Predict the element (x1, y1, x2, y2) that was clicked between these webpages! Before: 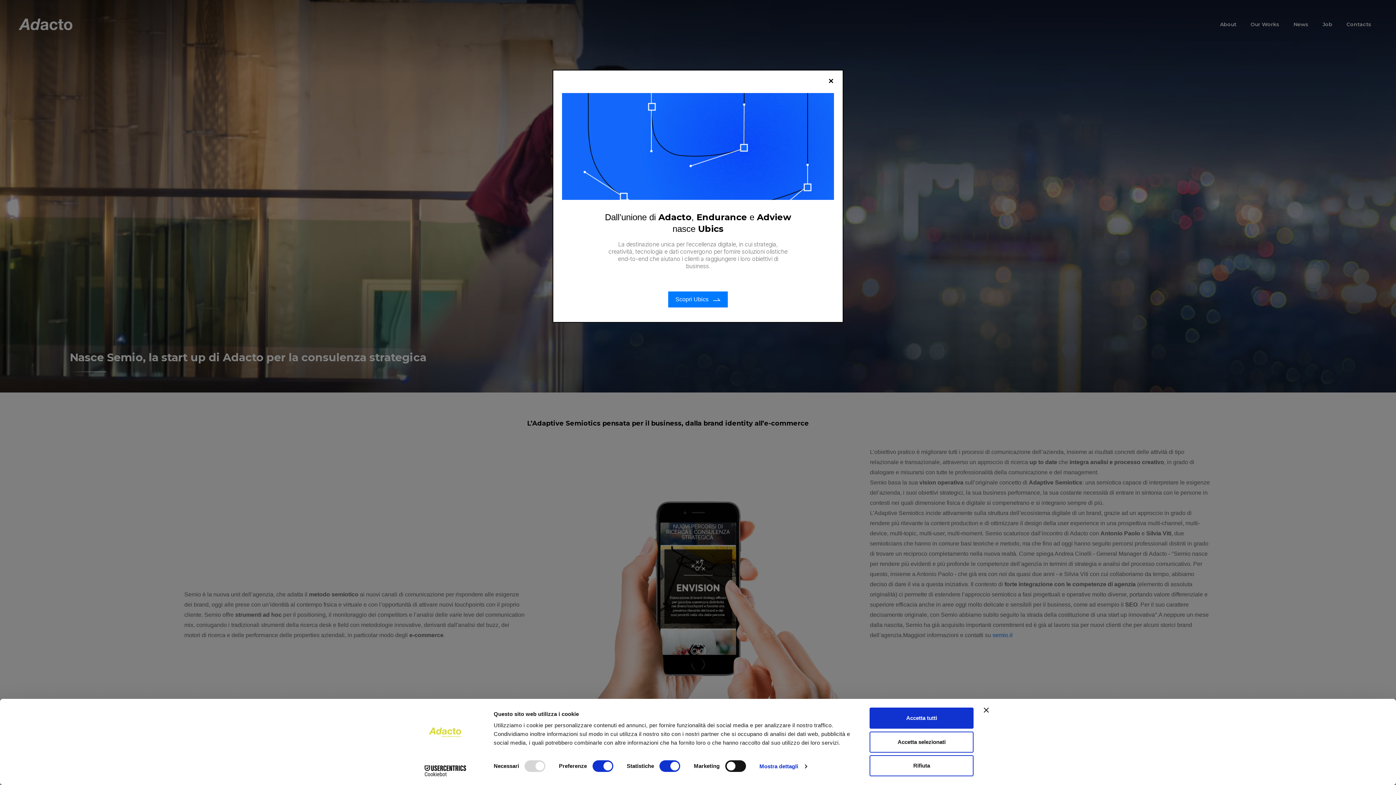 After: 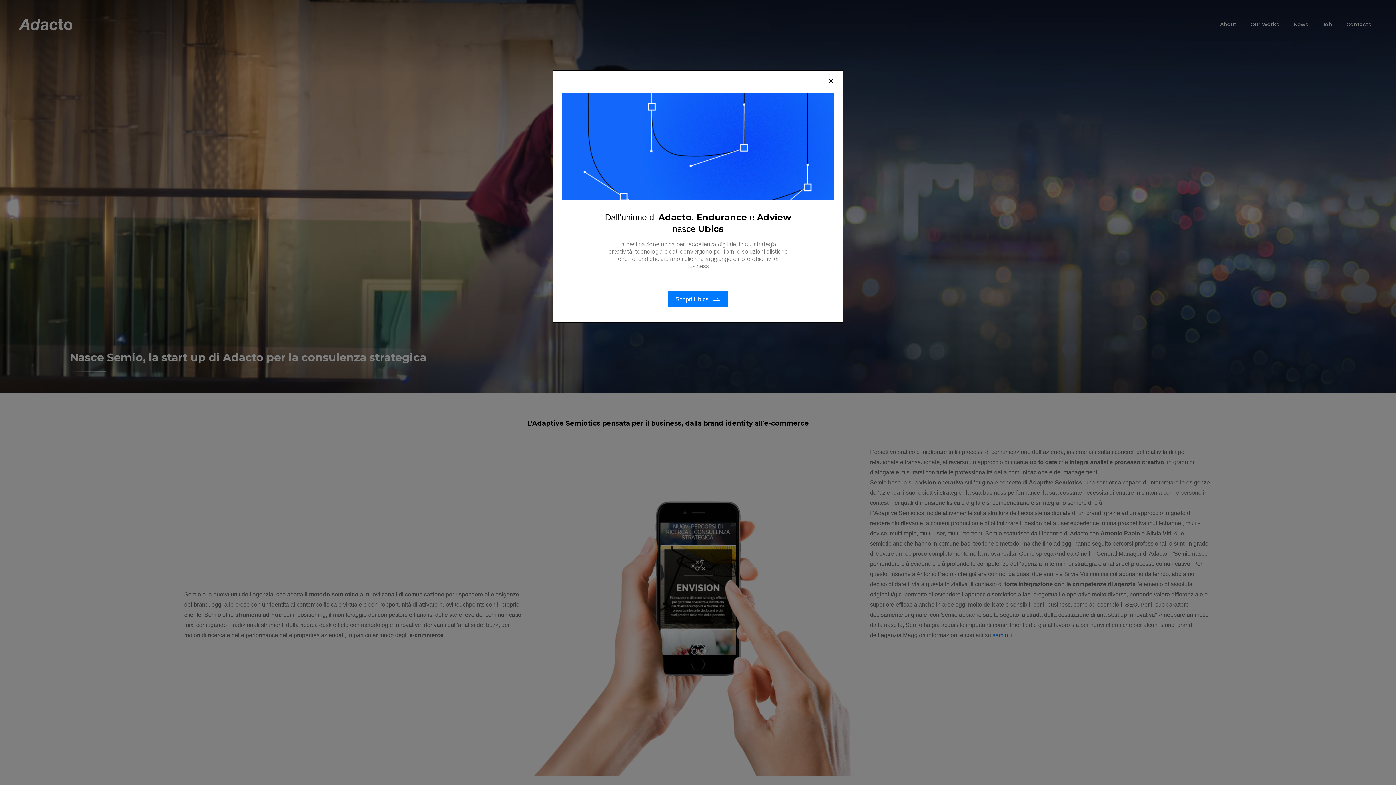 Action: bbox: (984, 708, 989, 713) label: Chiudi banner